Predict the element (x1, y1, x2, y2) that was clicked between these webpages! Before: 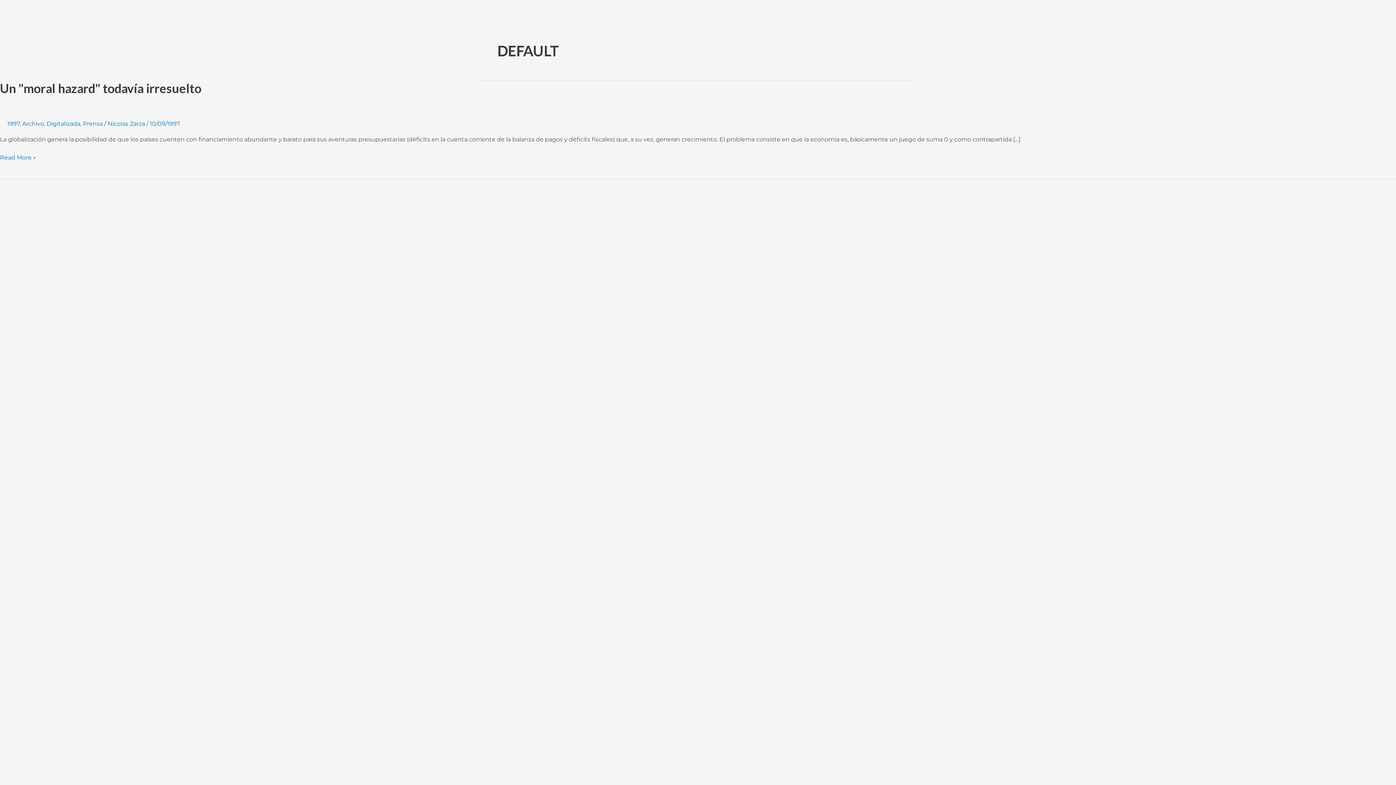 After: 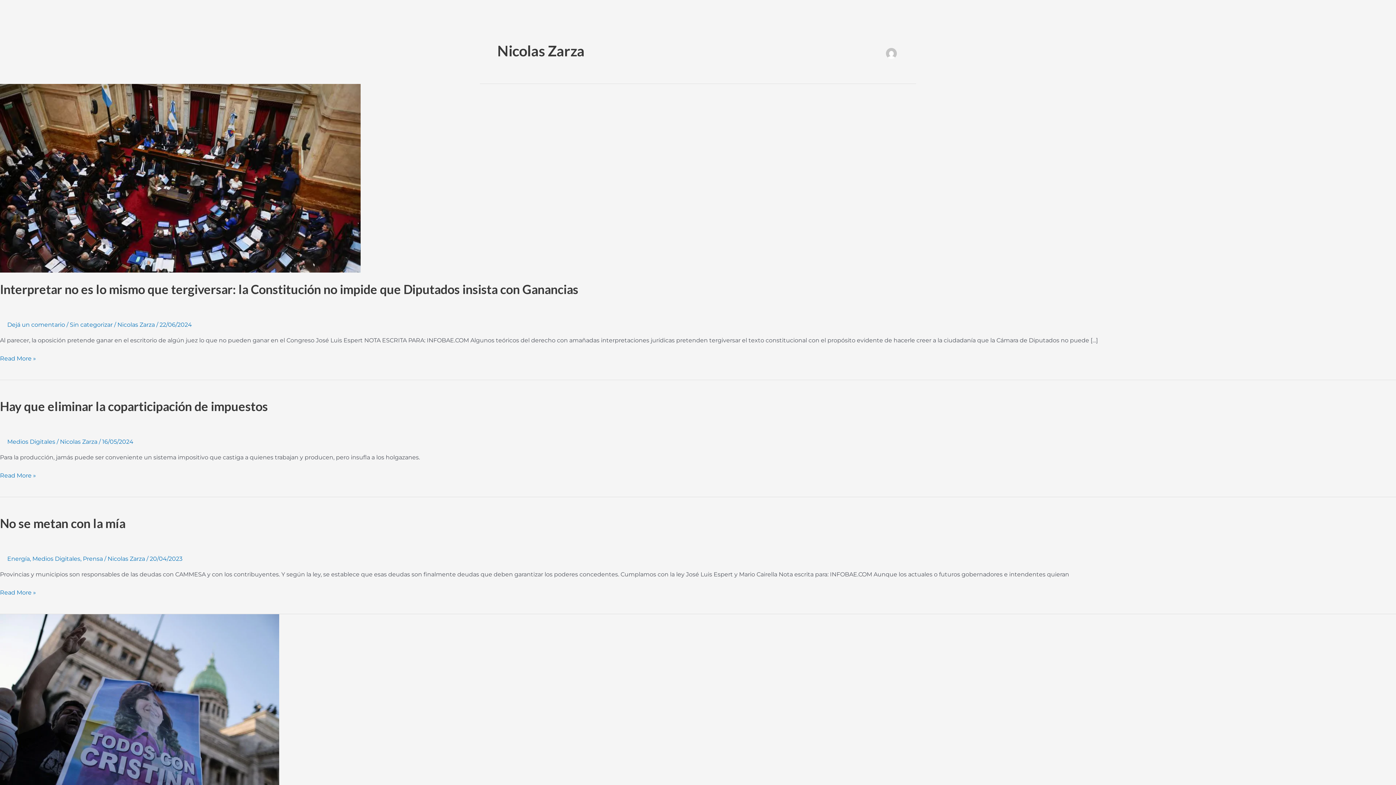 Action: bbox: (107, 120, 146, 127) label: Nicolas Zarza 